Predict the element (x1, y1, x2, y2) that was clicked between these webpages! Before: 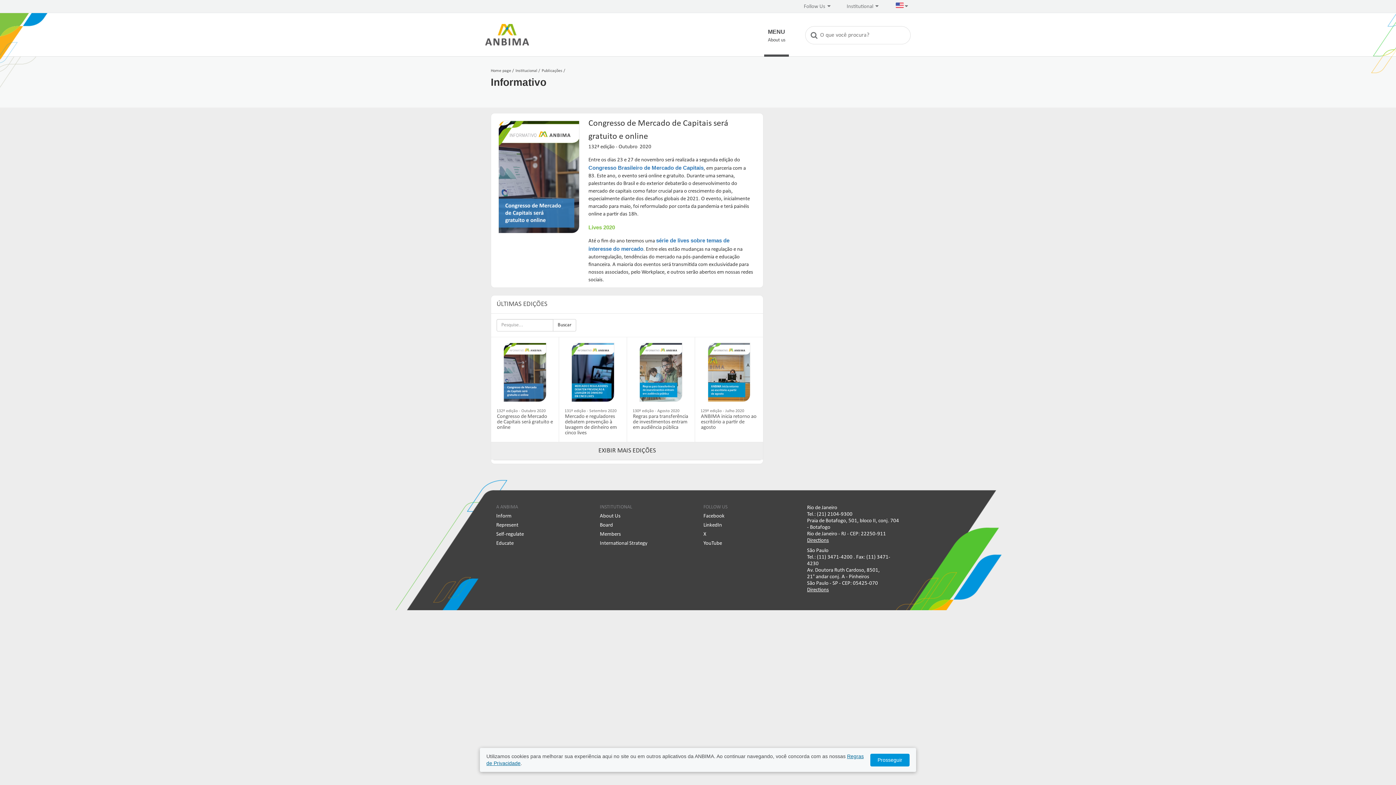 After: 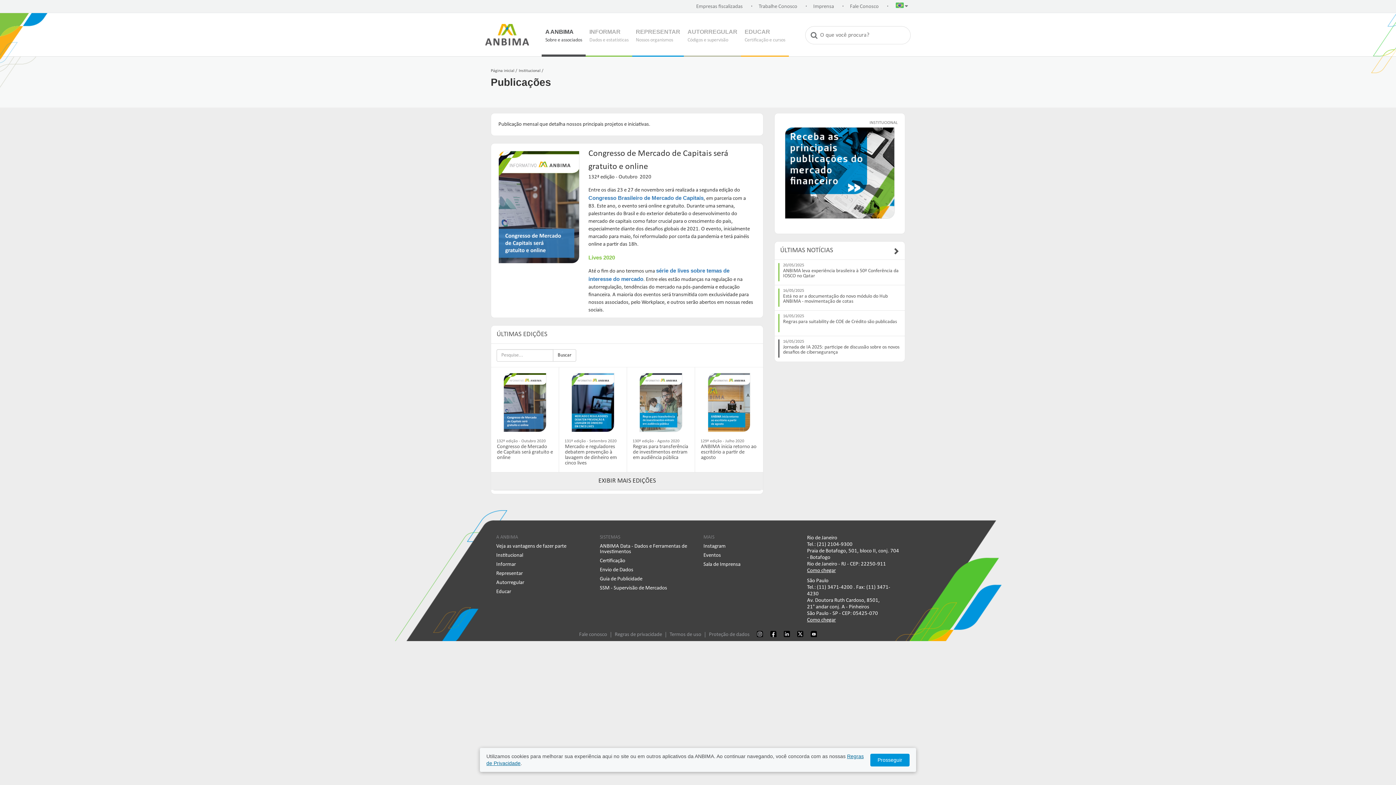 Action: bbox: (497, 414, 553, 430) label: Congresso de Mercado de Capitais será gratuito e online